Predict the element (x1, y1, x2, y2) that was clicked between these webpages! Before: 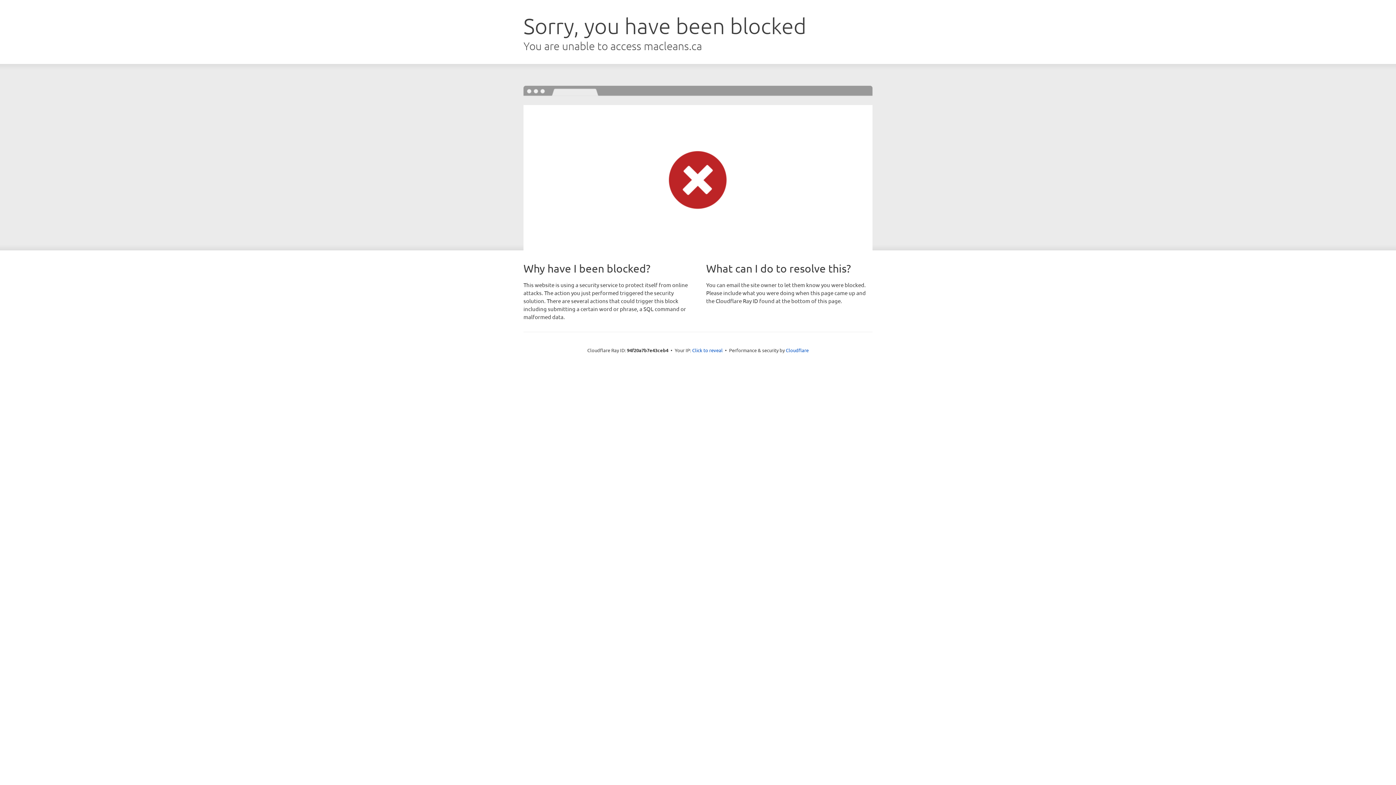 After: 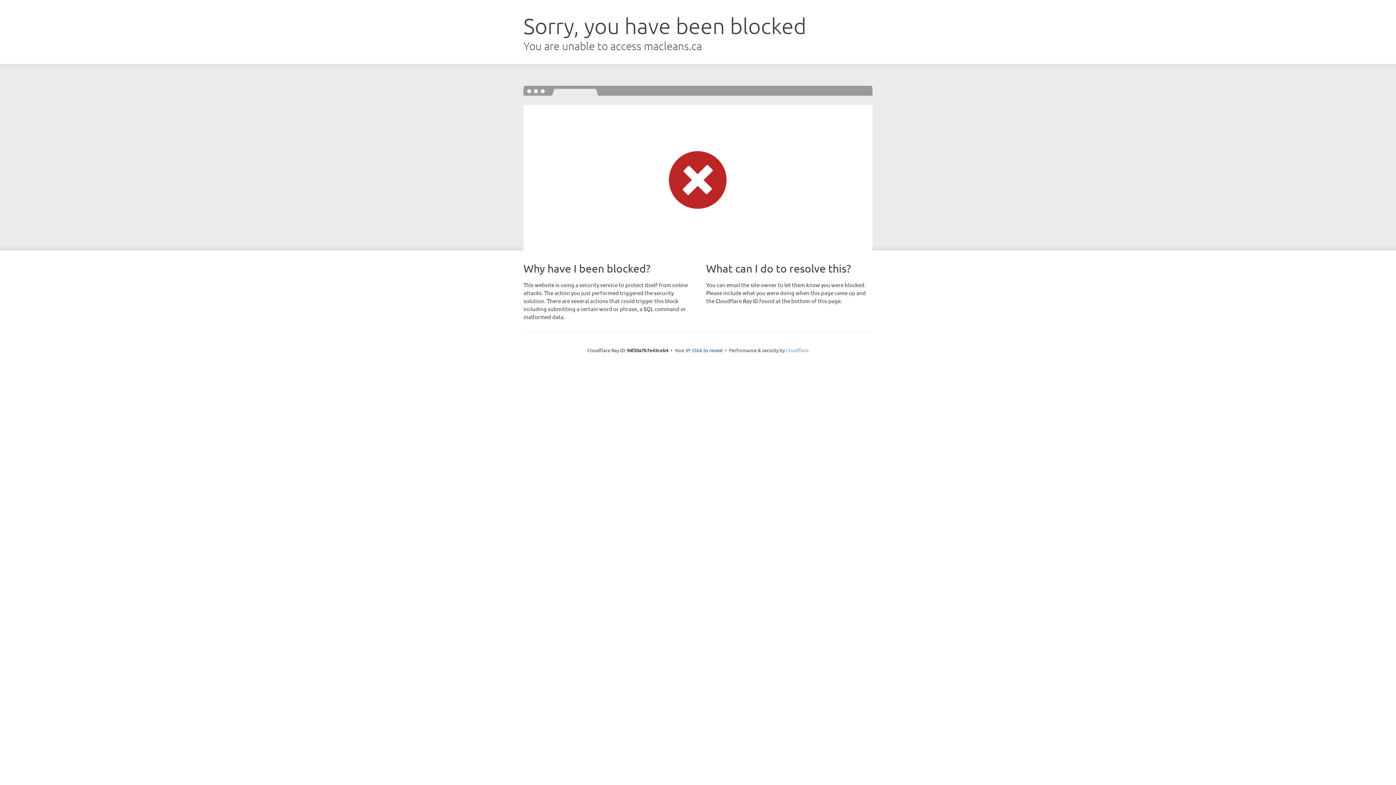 Action: bbox: (786, 347, 808, 353) label: Cloudflare